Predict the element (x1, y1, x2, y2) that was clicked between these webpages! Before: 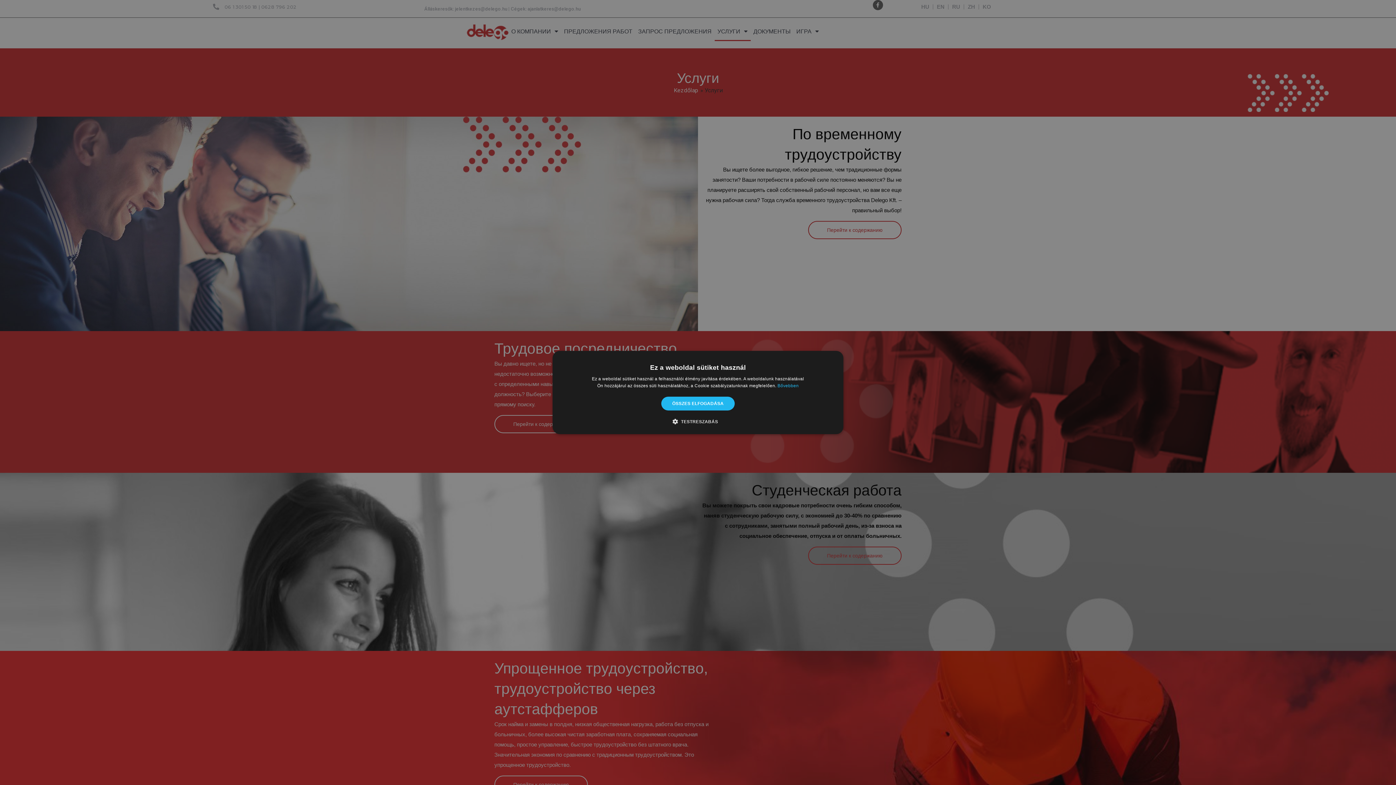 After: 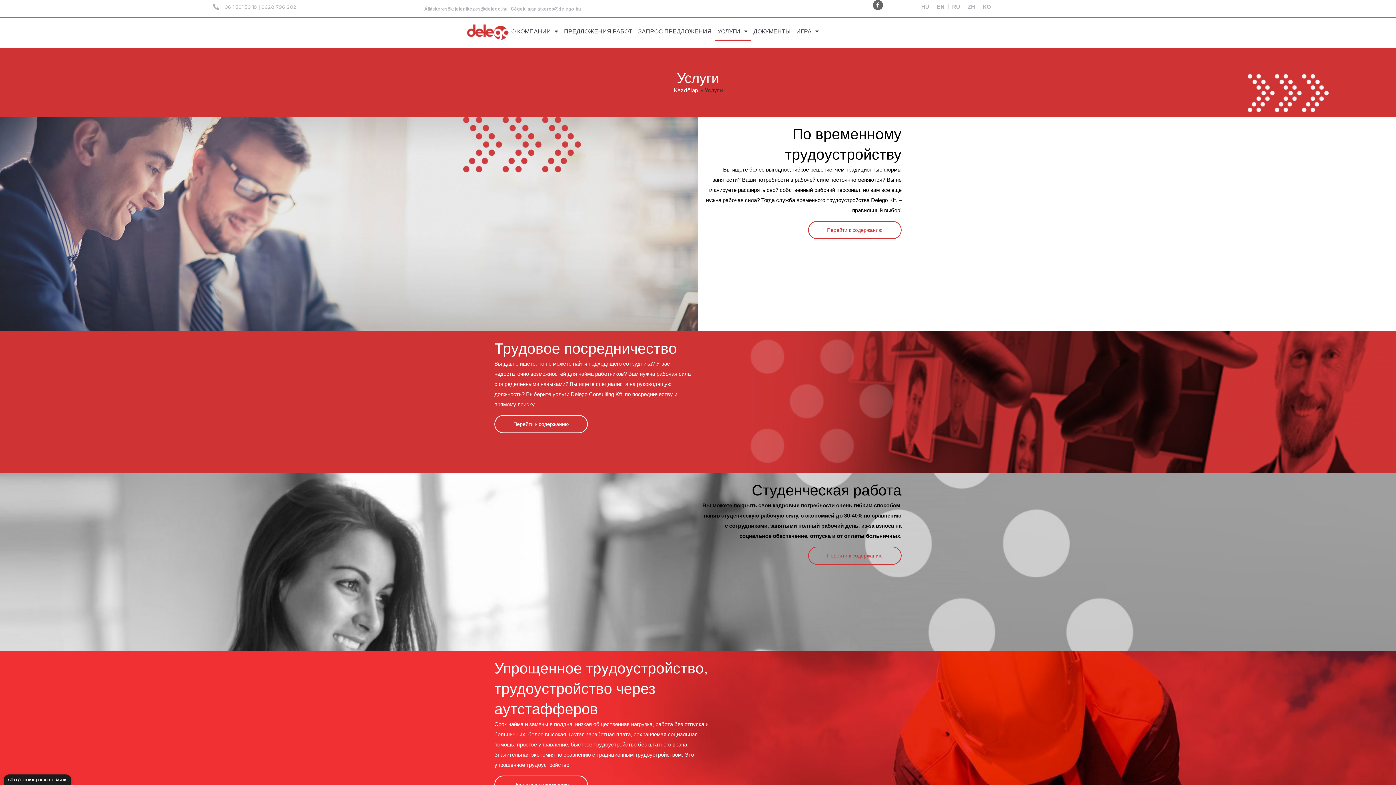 Action: bbox: (661, 396, 734, 410) label: ÖSSZES ELFOGADÁSA